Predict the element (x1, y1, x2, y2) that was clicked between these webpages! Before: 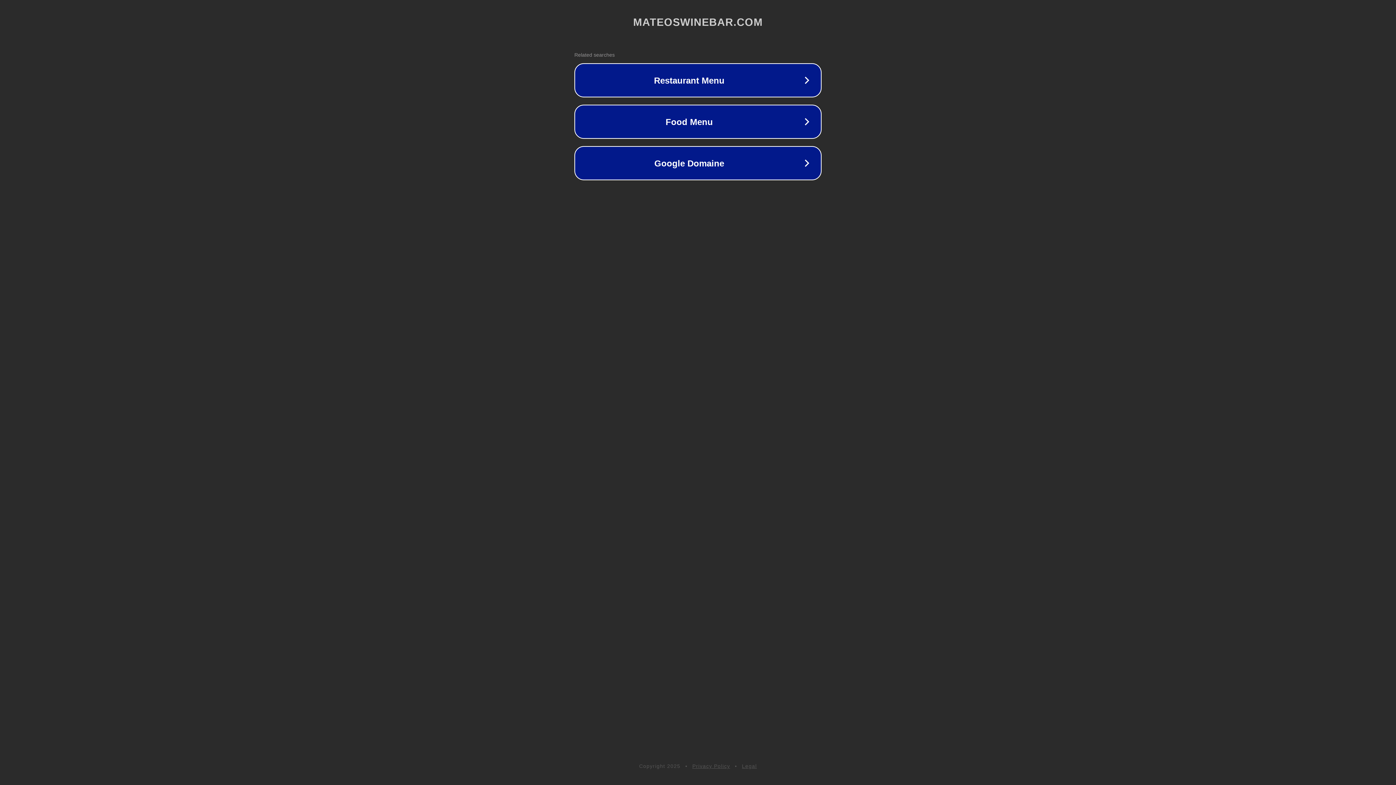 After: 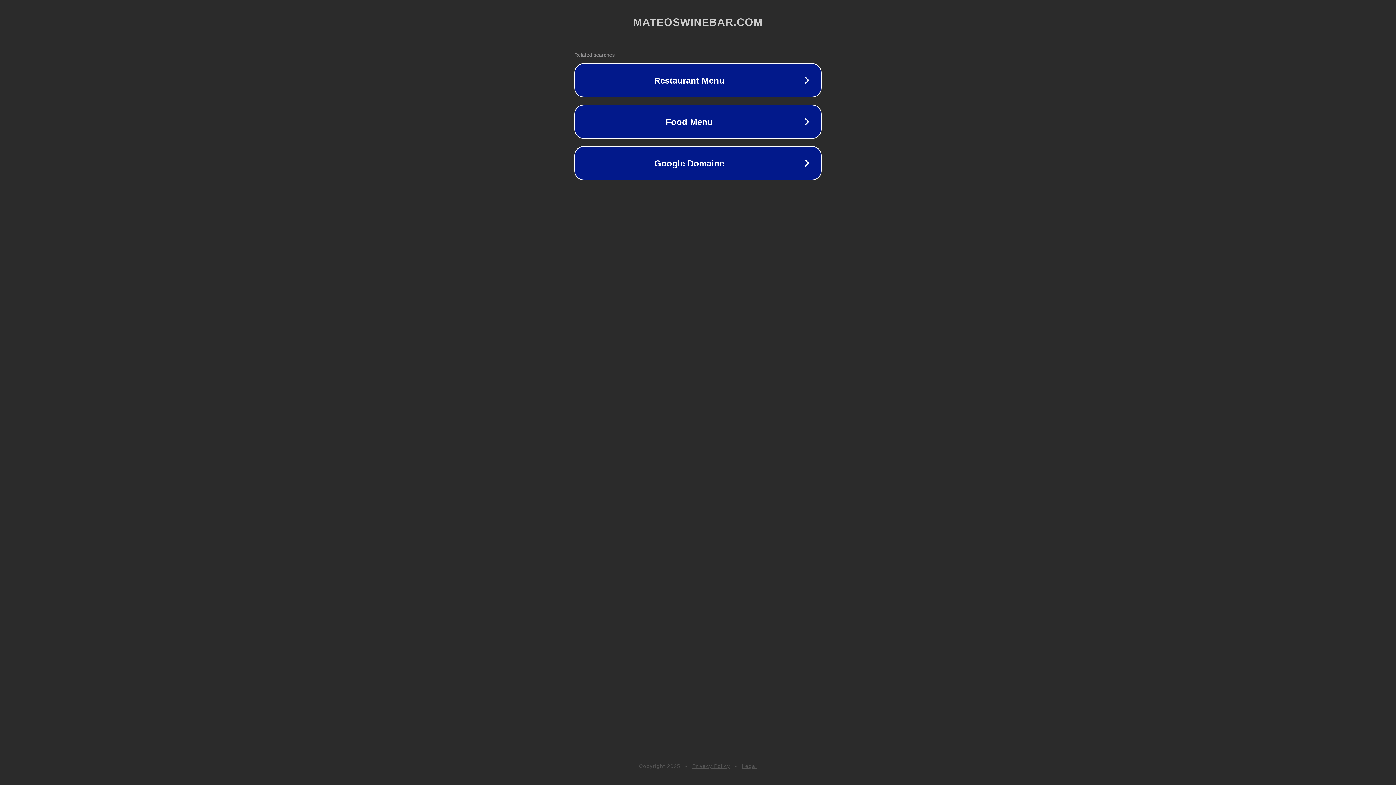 Action: label: Legal bbox: (742, 763, 757, 769)